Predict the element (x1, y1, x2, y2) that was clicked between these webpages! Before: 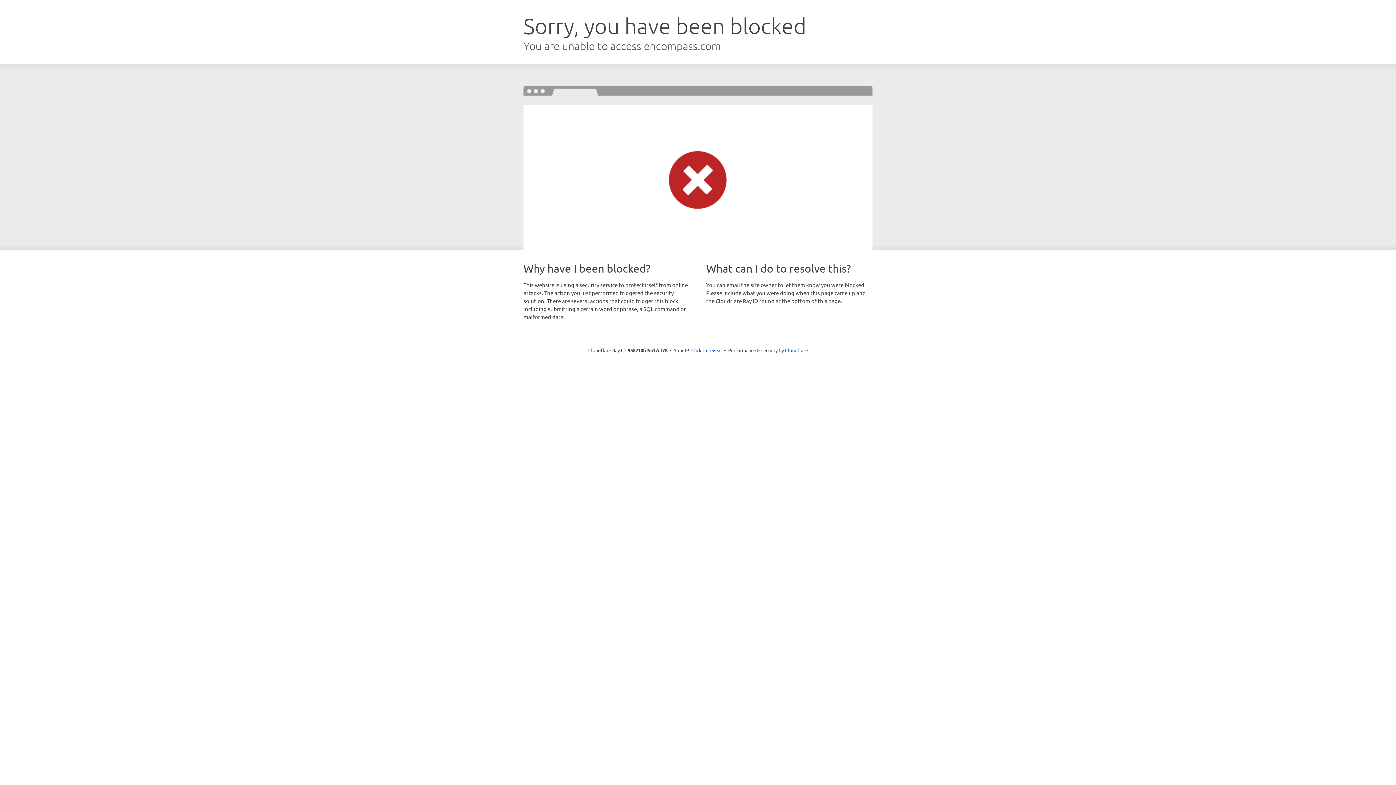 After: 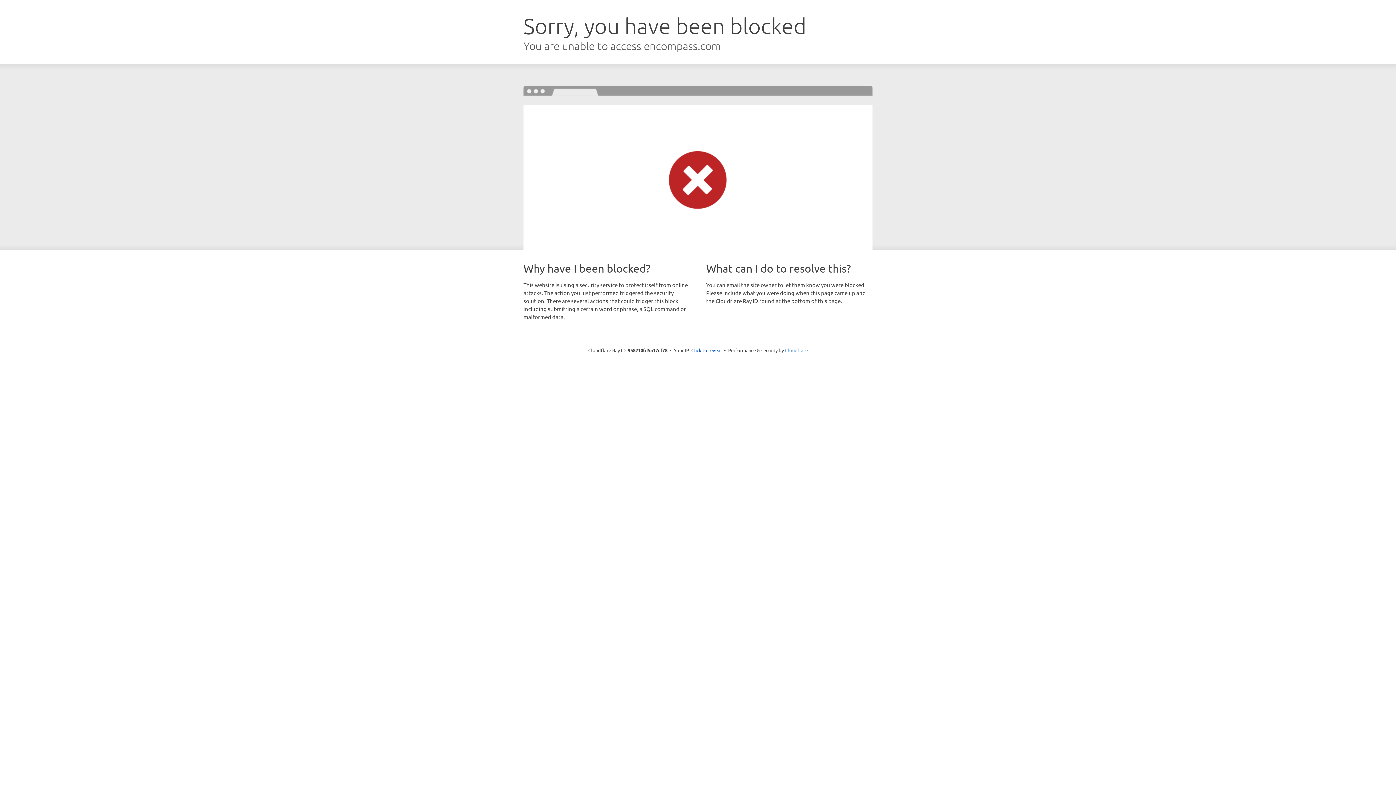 Action: bbox: (785, 347, 808, 353) label: Cloudflare